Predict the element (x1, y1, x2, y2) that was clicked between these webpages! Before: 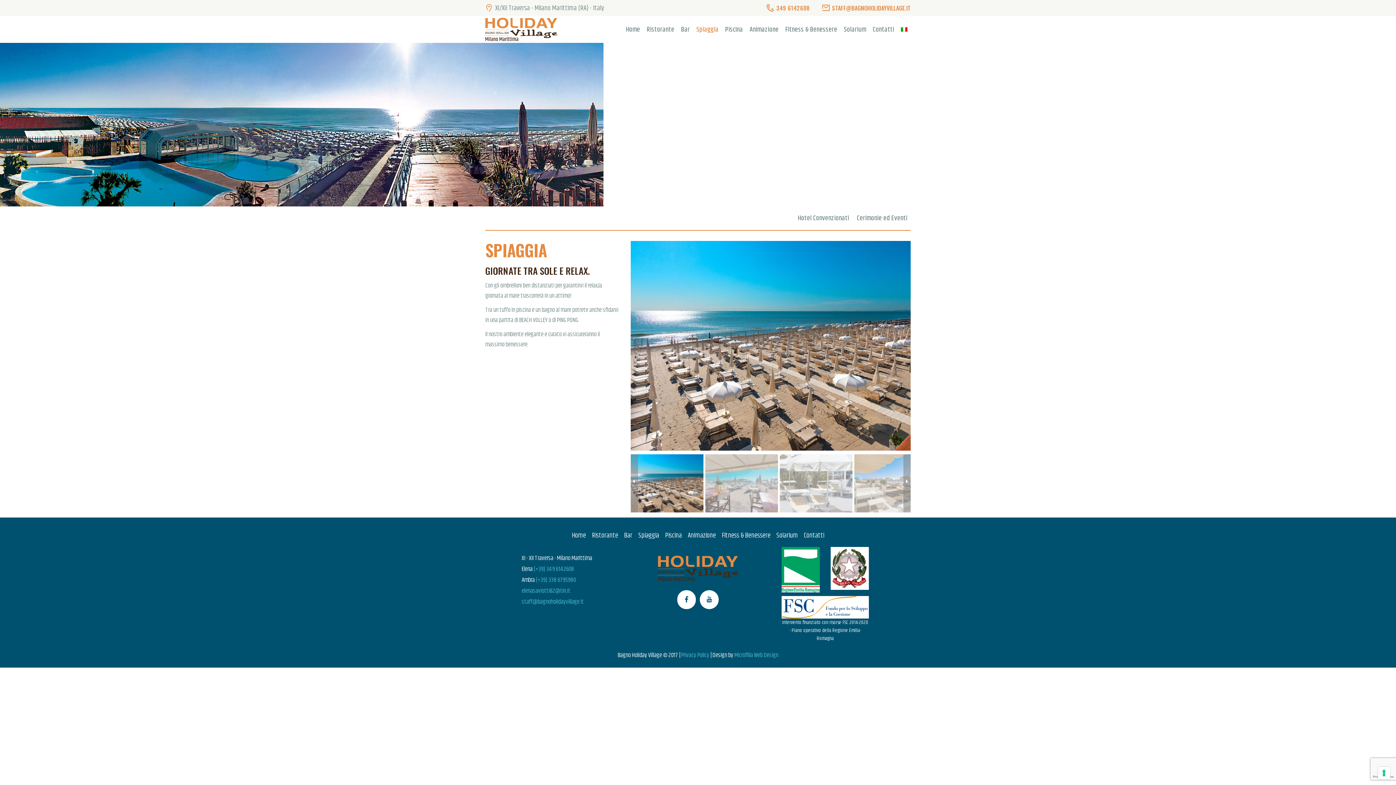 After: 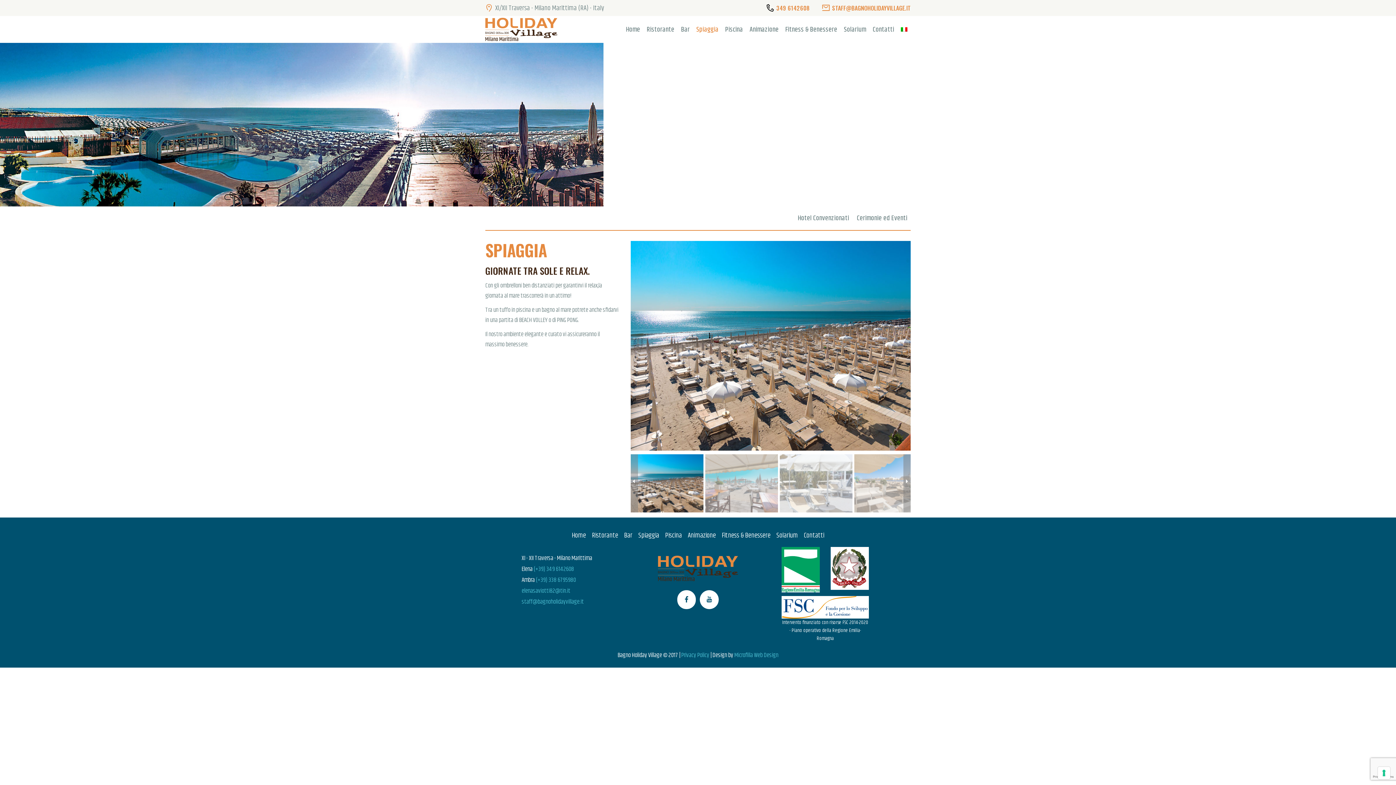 Action: bbox: (766, 3, 810, 13) label: 349 6142608